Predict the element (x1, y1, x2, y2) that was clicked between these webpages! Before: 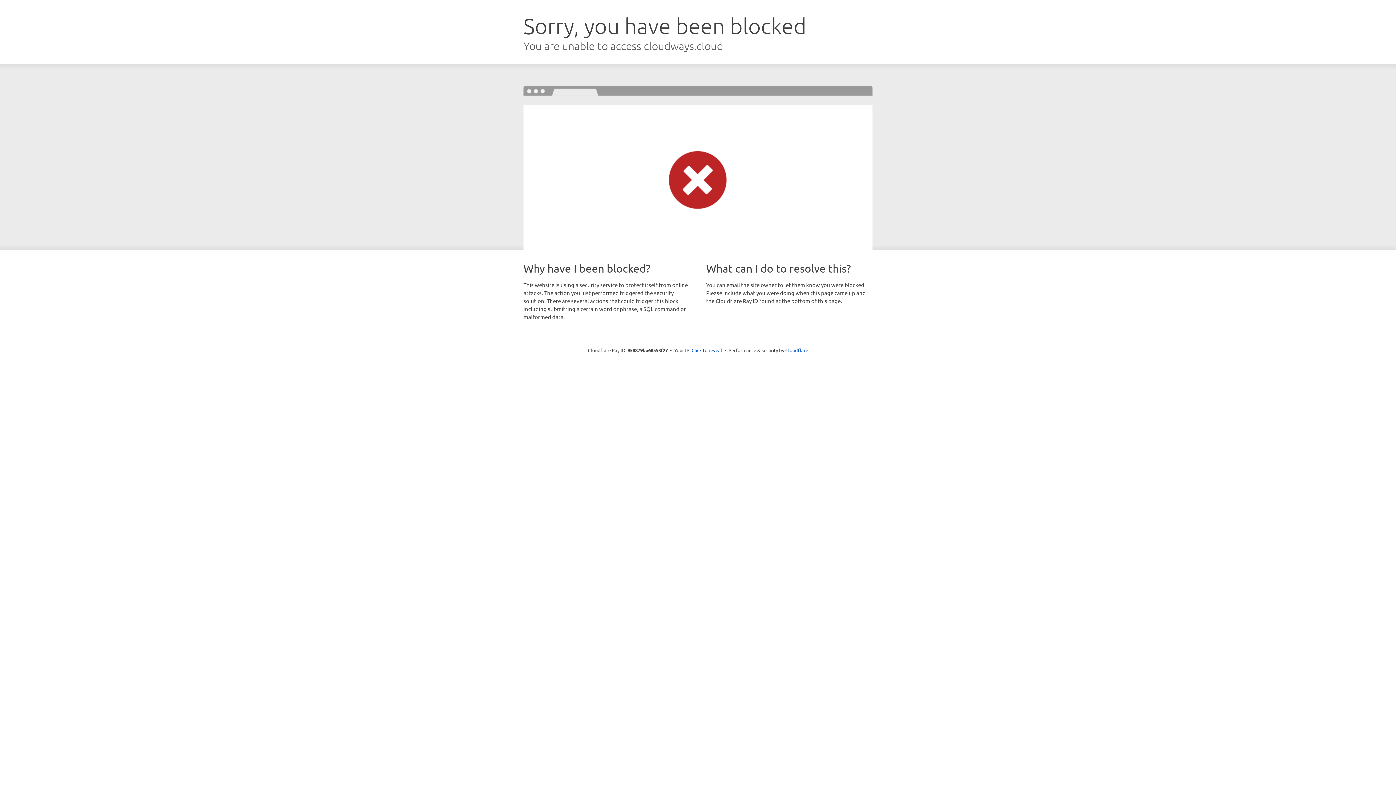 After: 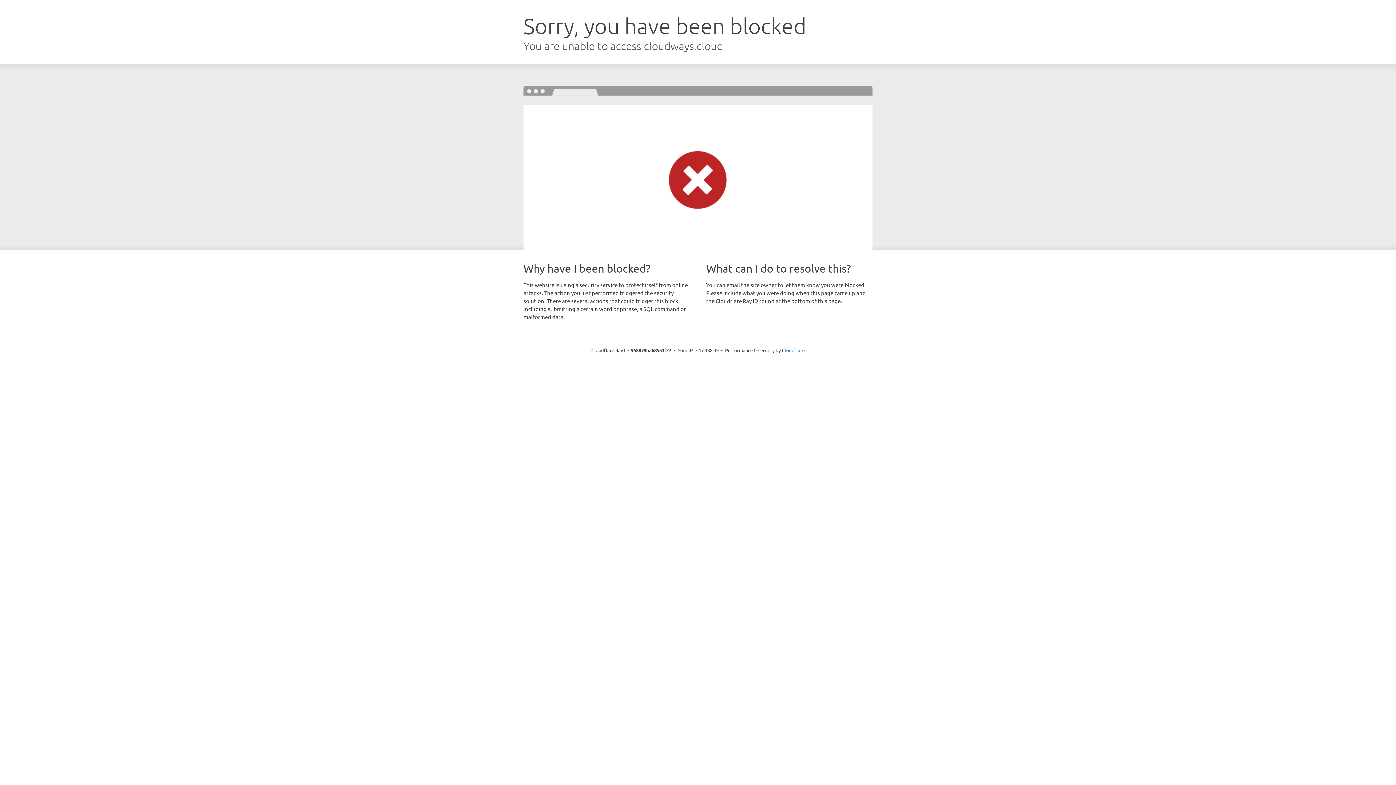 Action: bbox: (691, 346, 722, 353) label: Click to reveal